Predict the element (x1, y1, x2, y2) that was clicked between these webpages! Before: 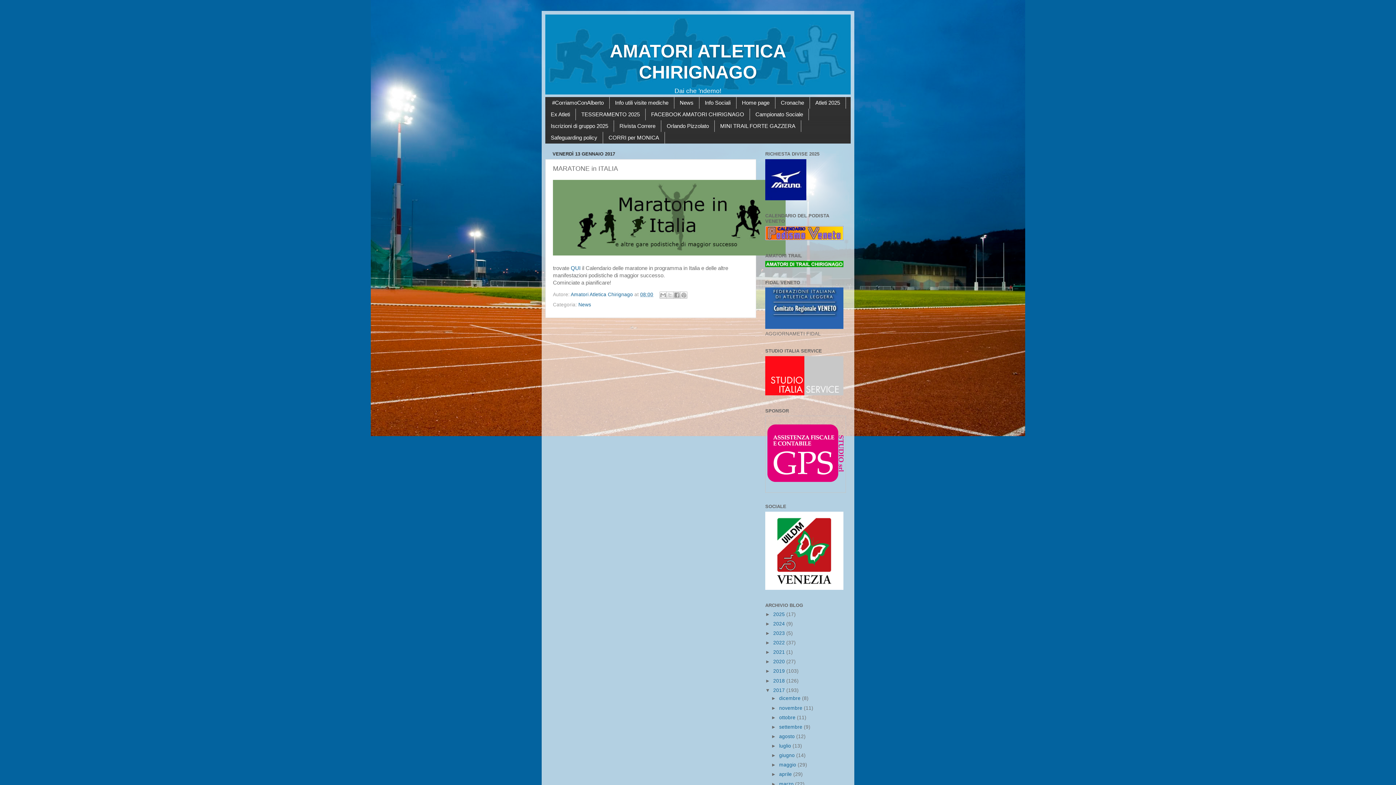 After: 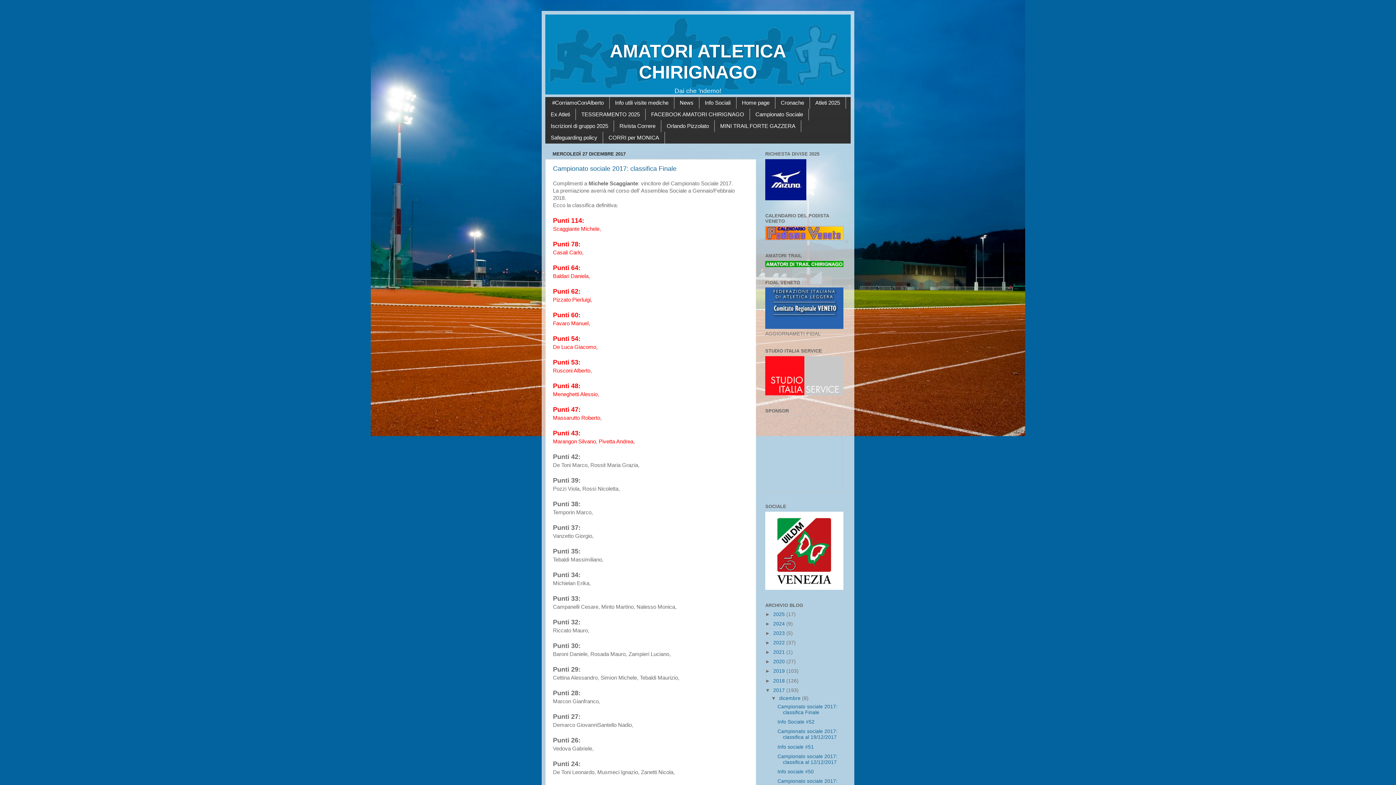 Action: label: 2017  bbox: (773, 687, 786, 693)